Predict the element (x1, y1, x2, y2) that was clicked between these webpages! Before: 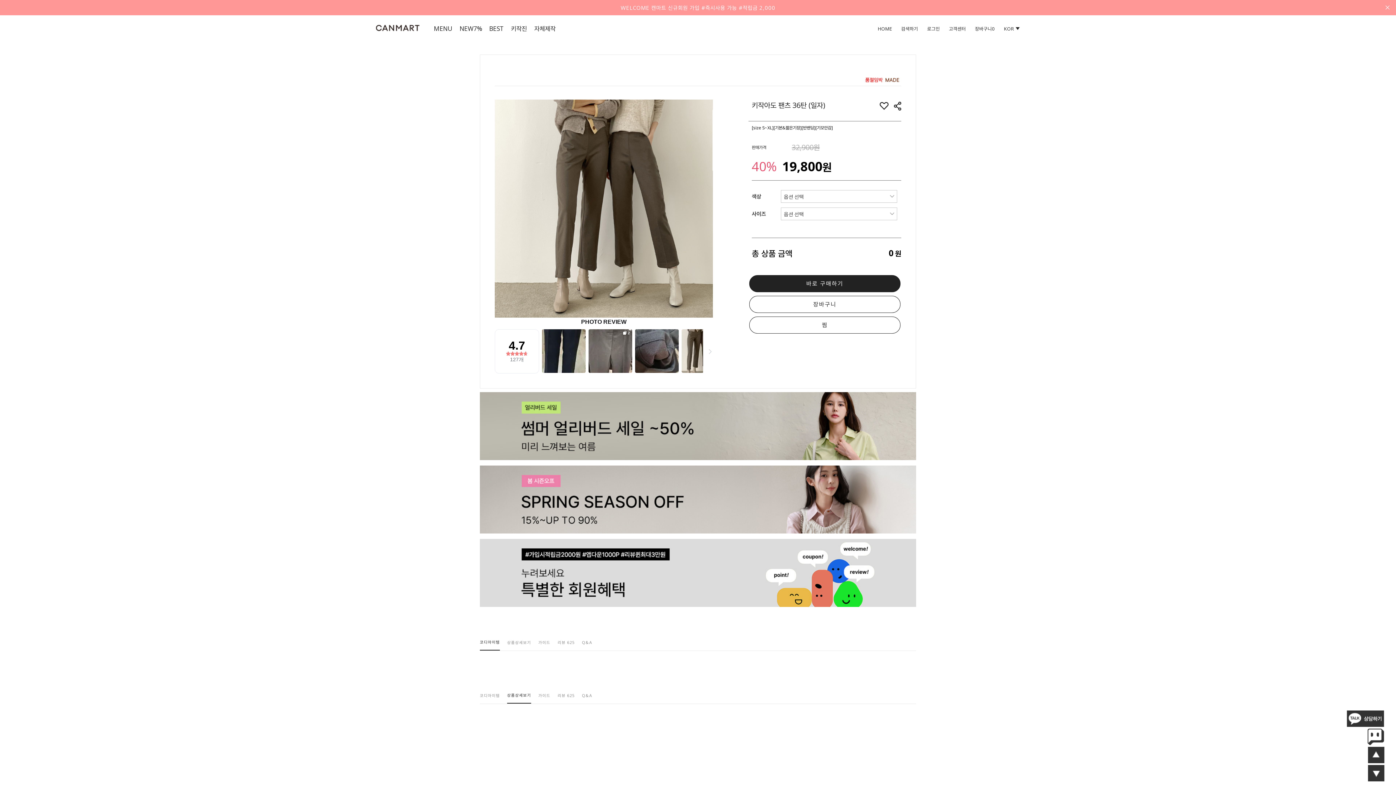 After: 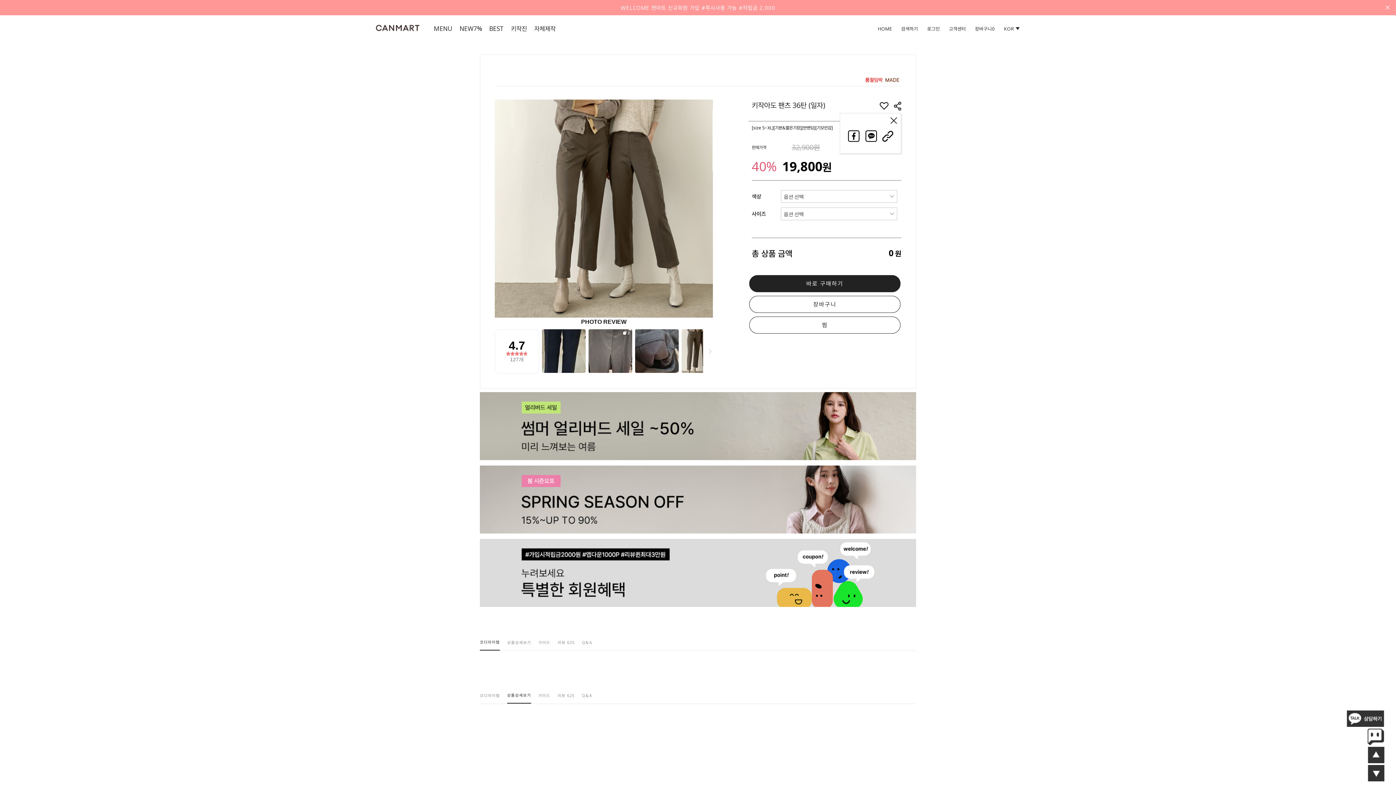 Action: bbox: (894, 100, 901, 110)